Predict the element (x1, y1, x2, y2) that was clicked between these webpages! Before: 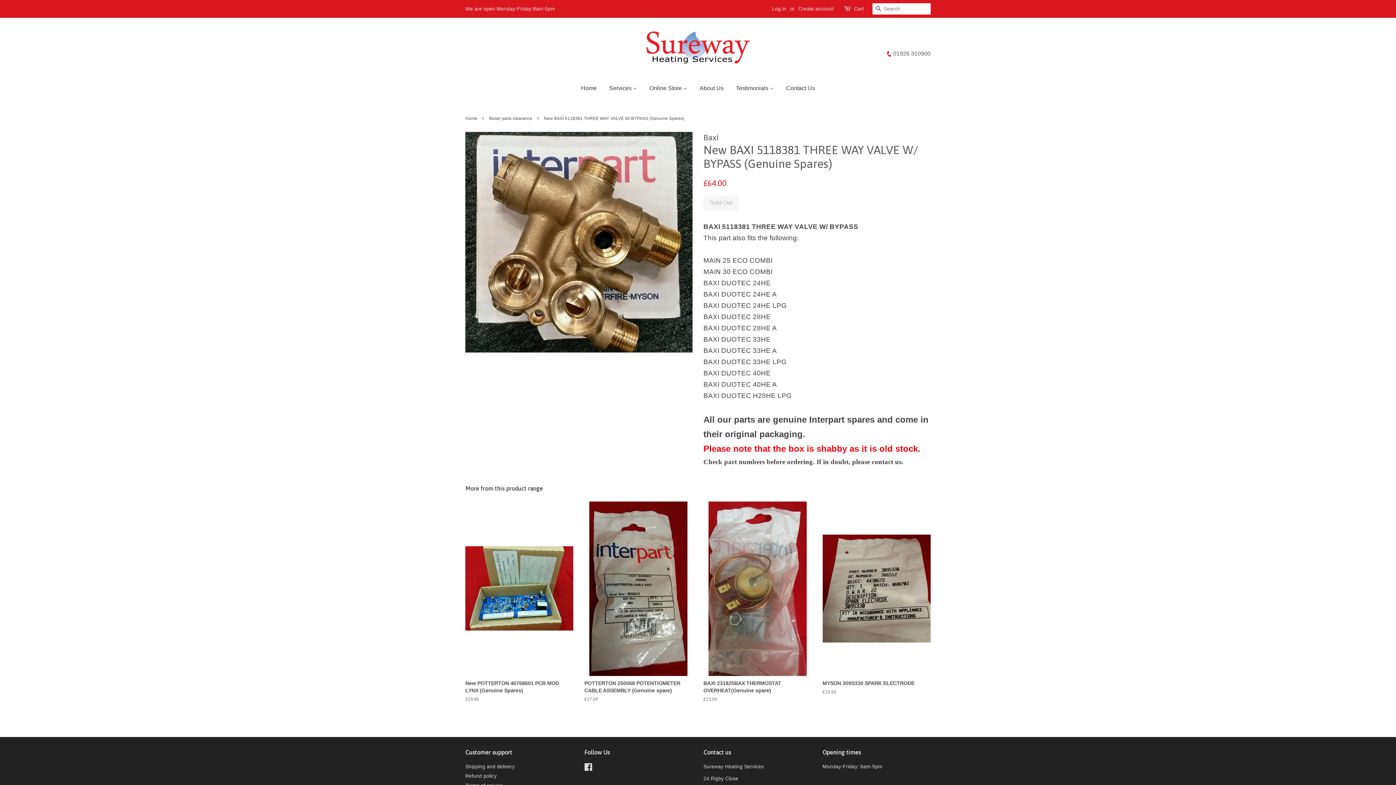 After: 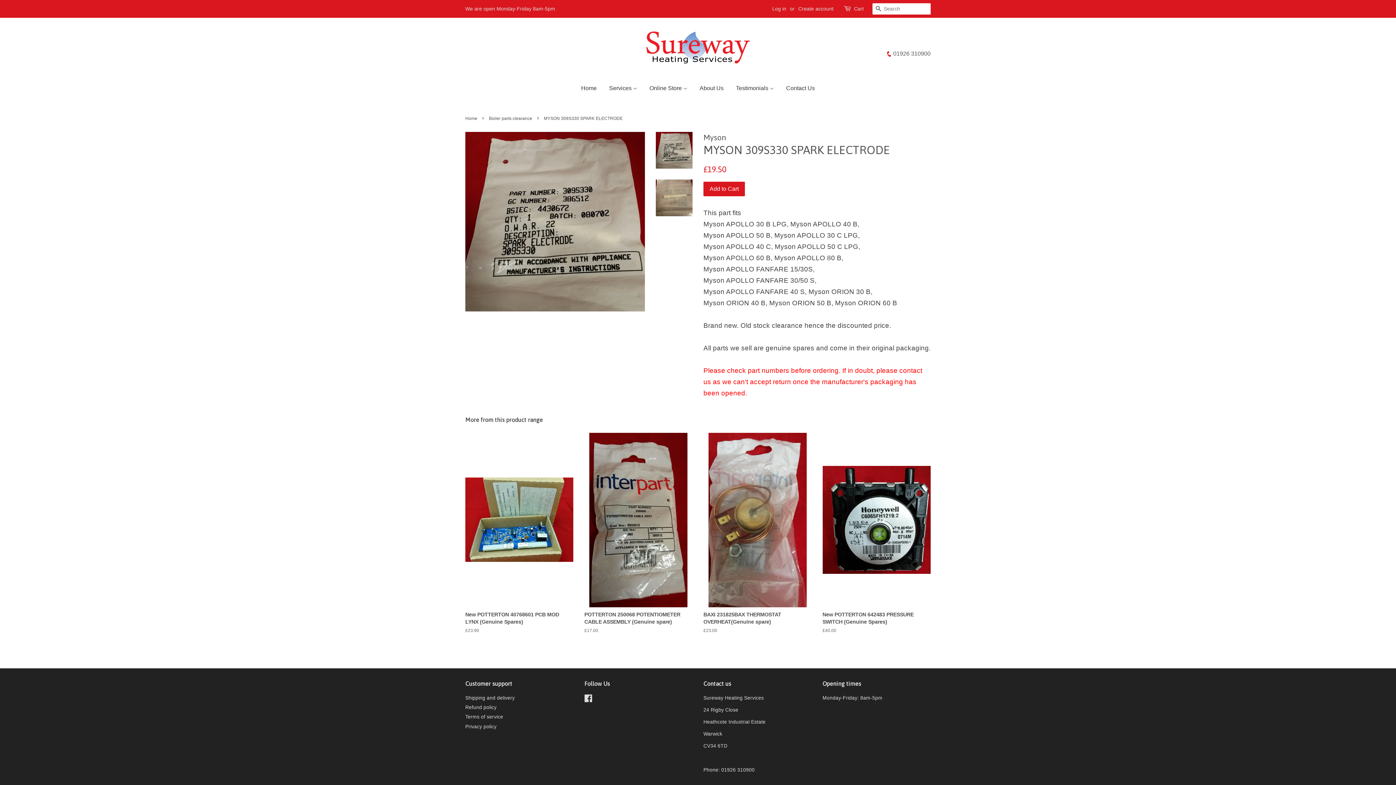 Action: label: MYSON 309S330 SPARK ELECTRODE

Regular price
£19.50 bbox: (822, 501, 930, 708)